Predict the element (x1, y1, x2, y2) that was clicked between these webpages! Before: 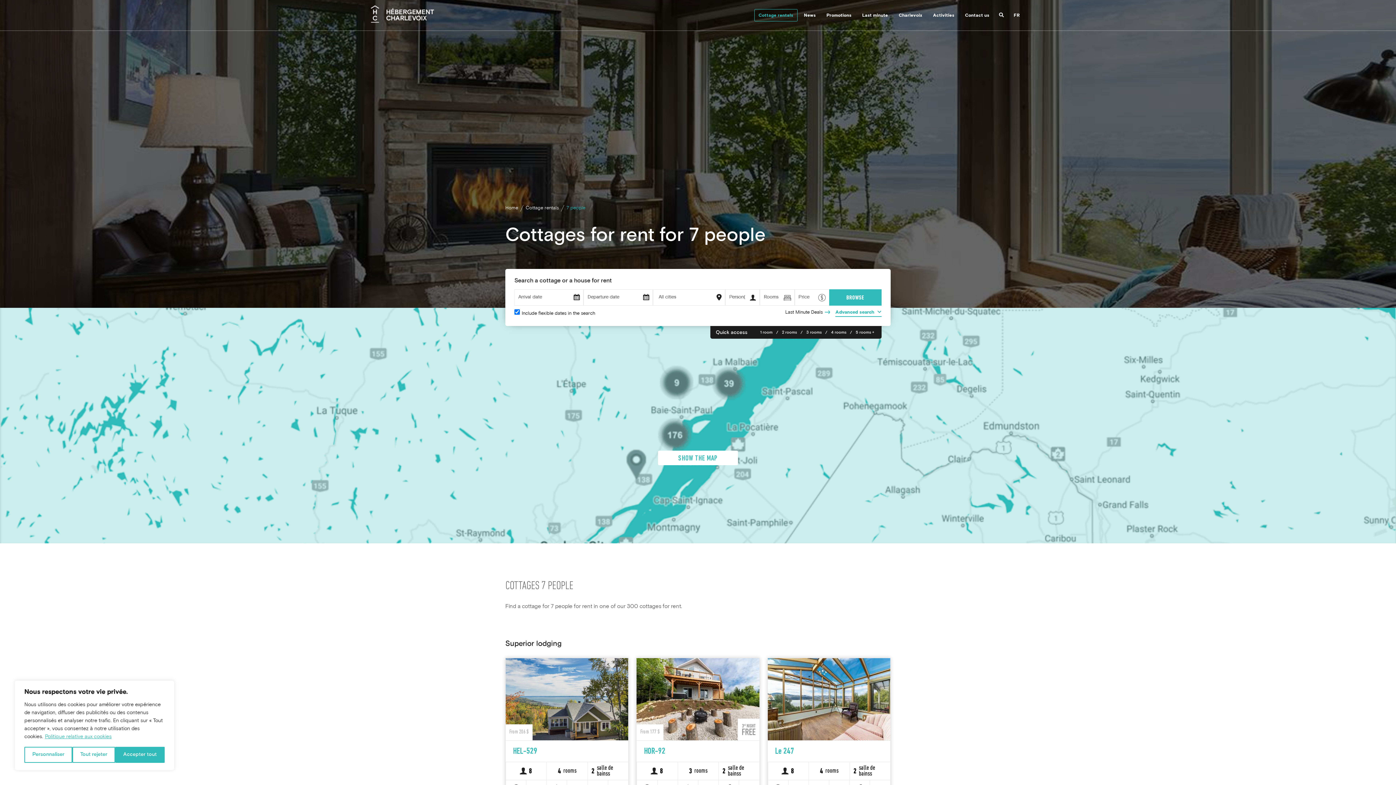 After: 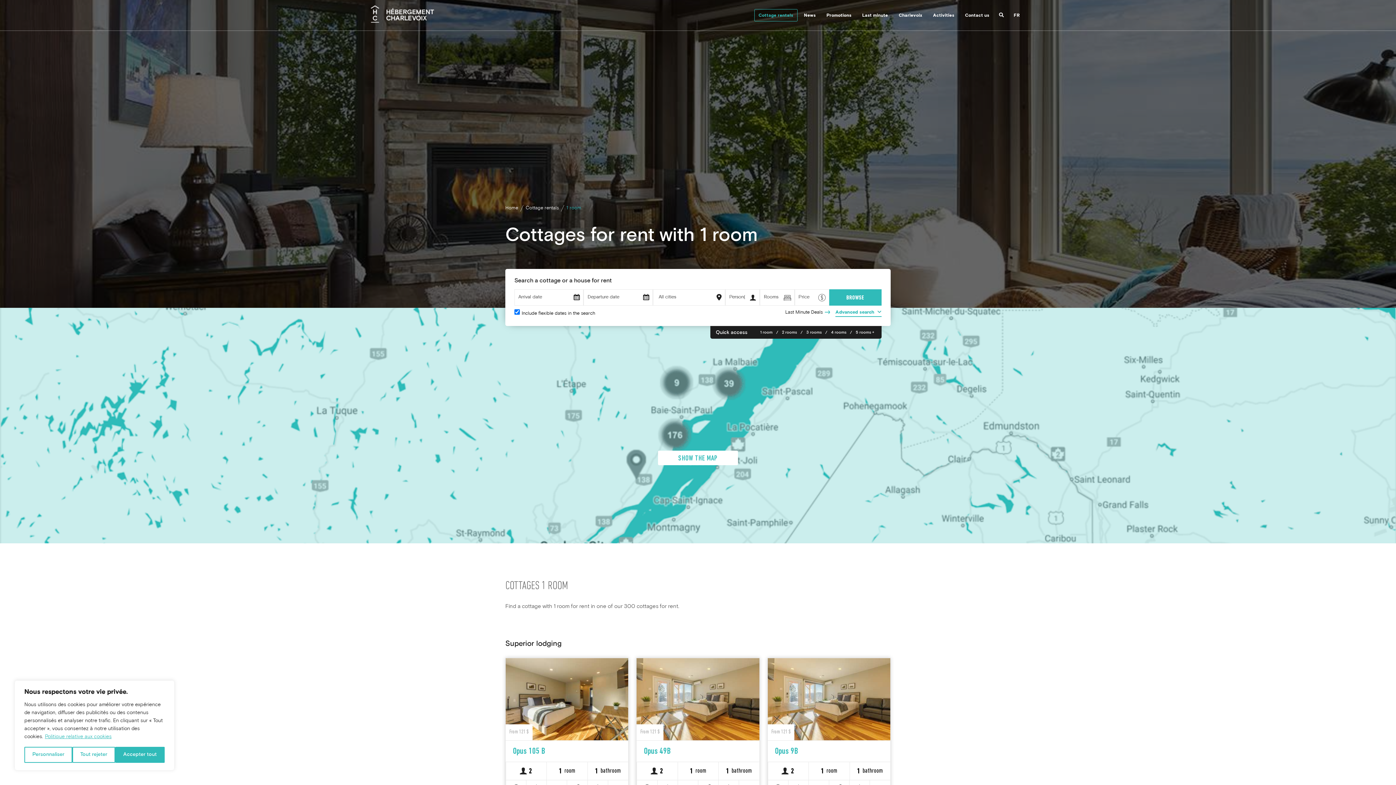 Action: label: 1 room bbox: (758, 328, 780, 336)